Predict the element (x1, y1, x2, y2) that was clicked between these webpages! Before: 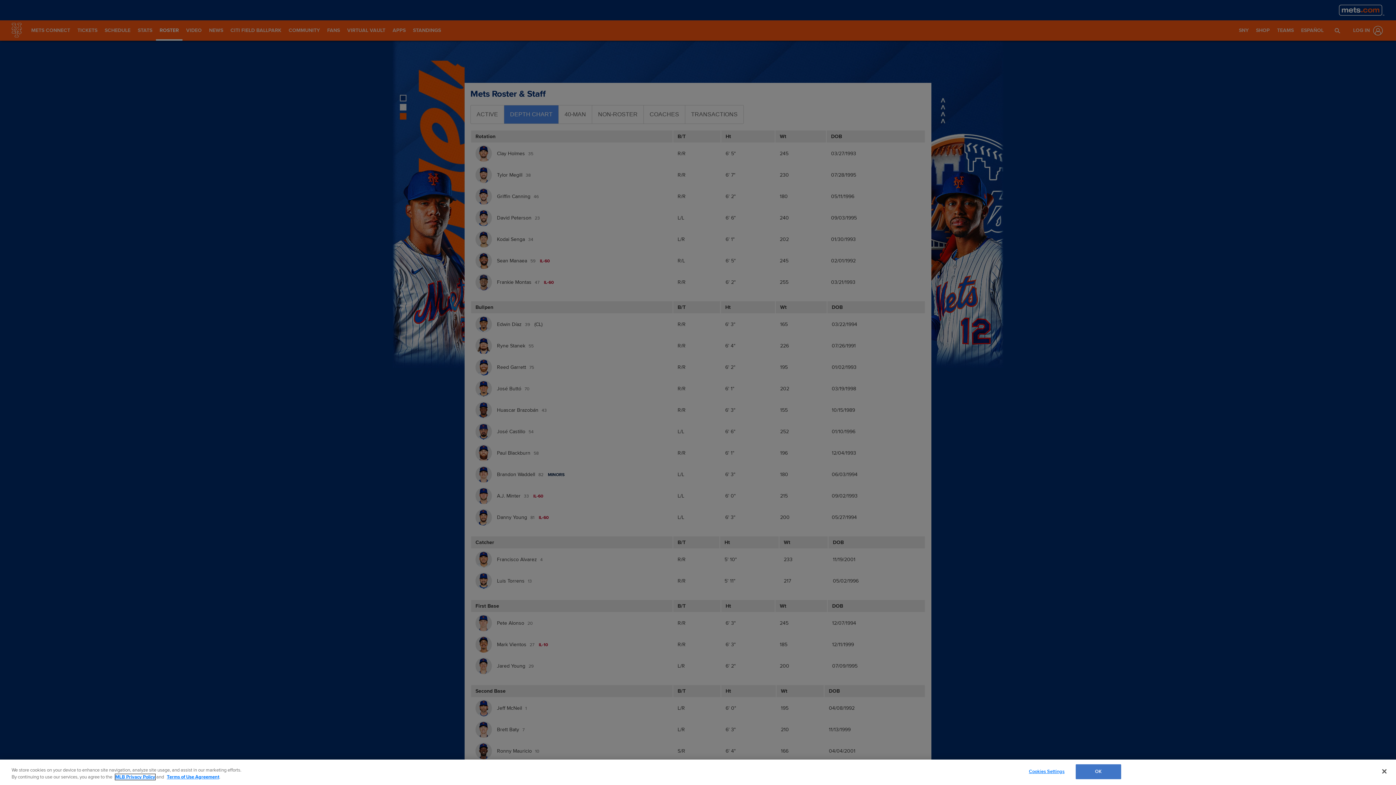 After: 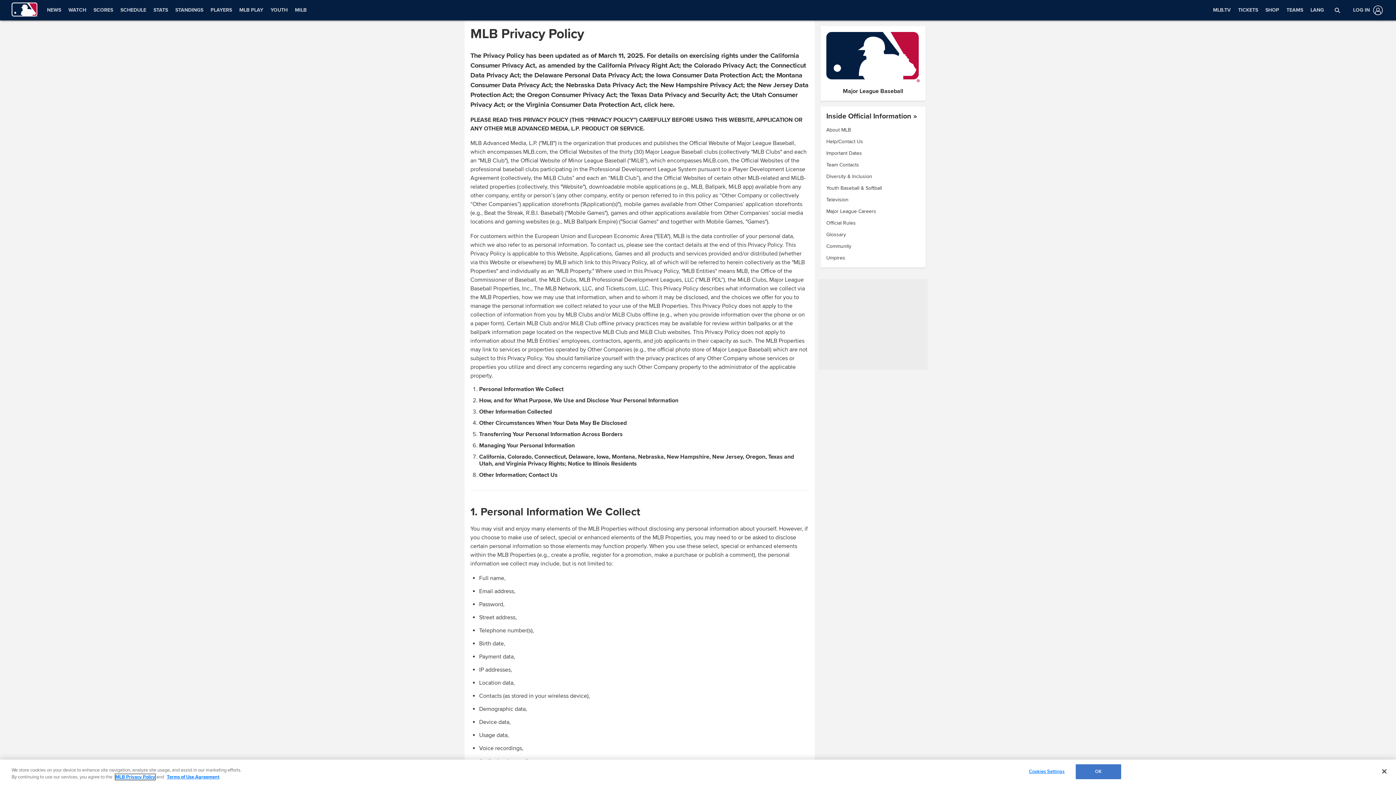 Action: bbox: (115, 774, 155, 780) label: MLB Privacy Policy